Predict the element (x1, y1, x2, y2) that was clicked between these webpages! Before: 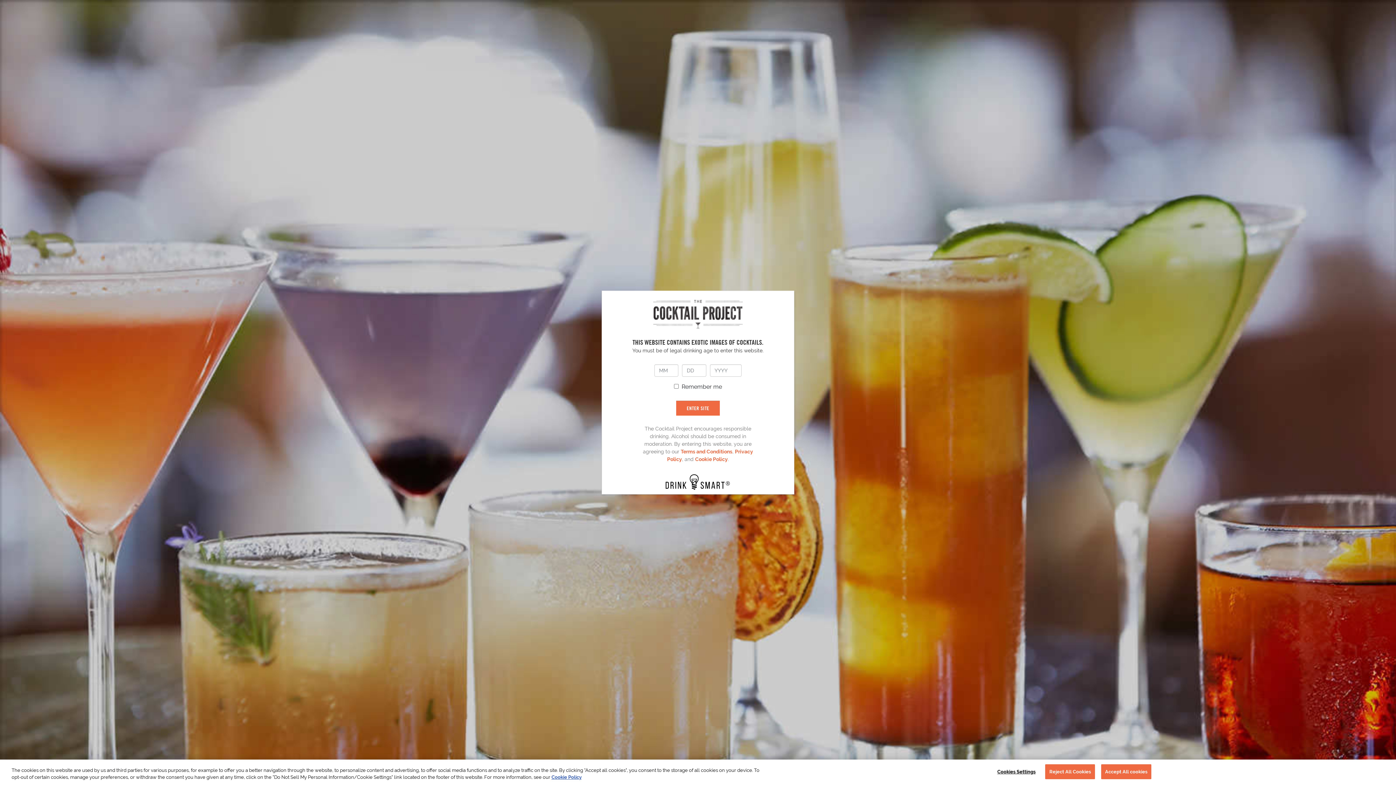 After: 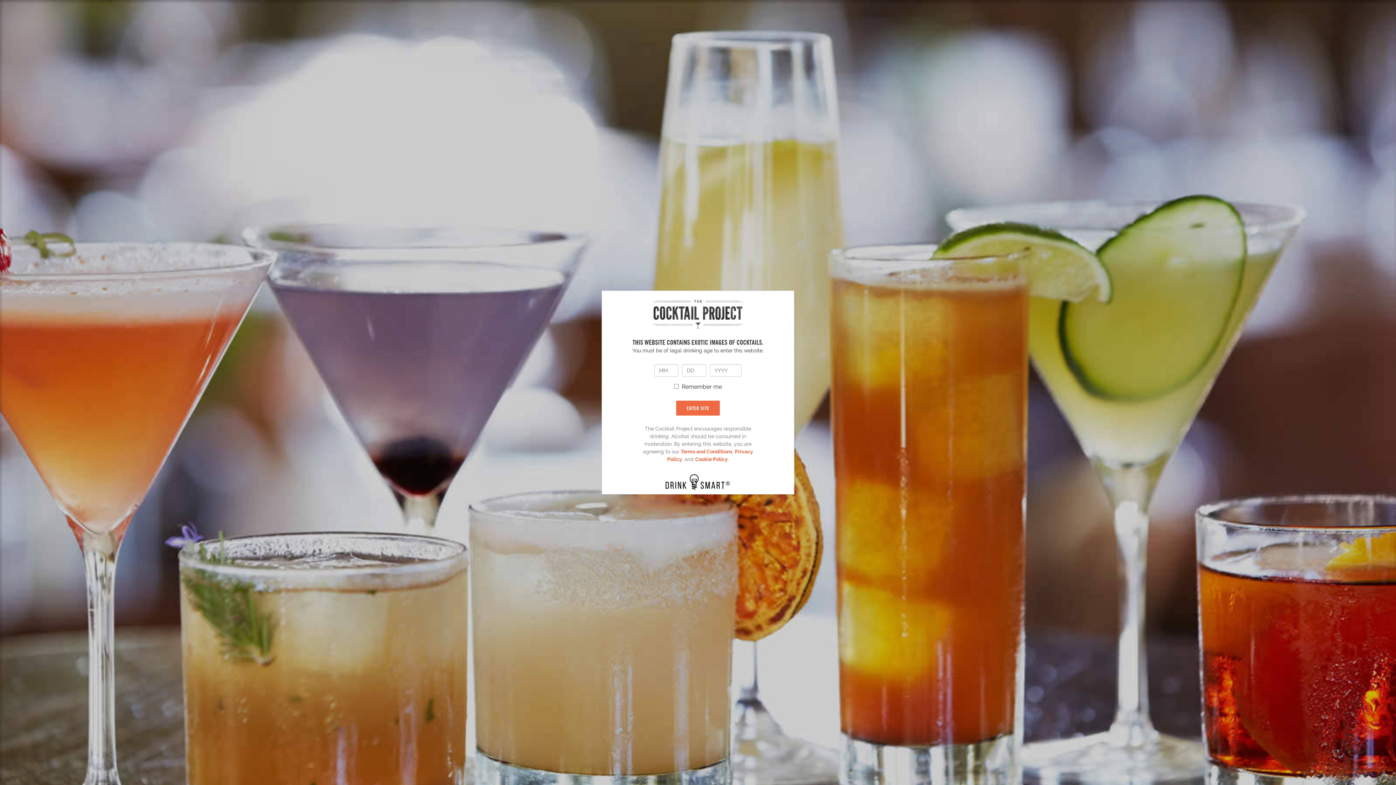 Action: bbox: (1045, 764, 1095, 779) label: Reject All Cookies